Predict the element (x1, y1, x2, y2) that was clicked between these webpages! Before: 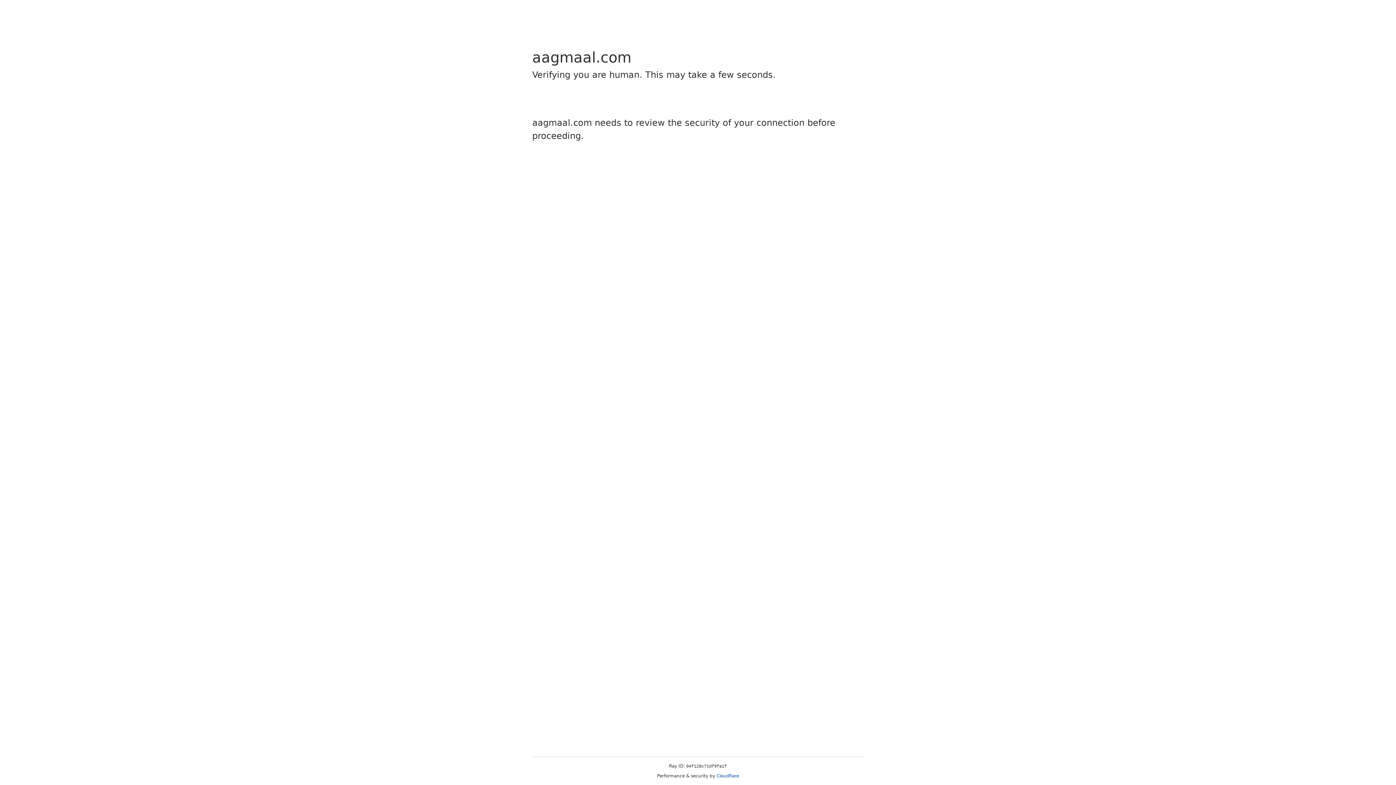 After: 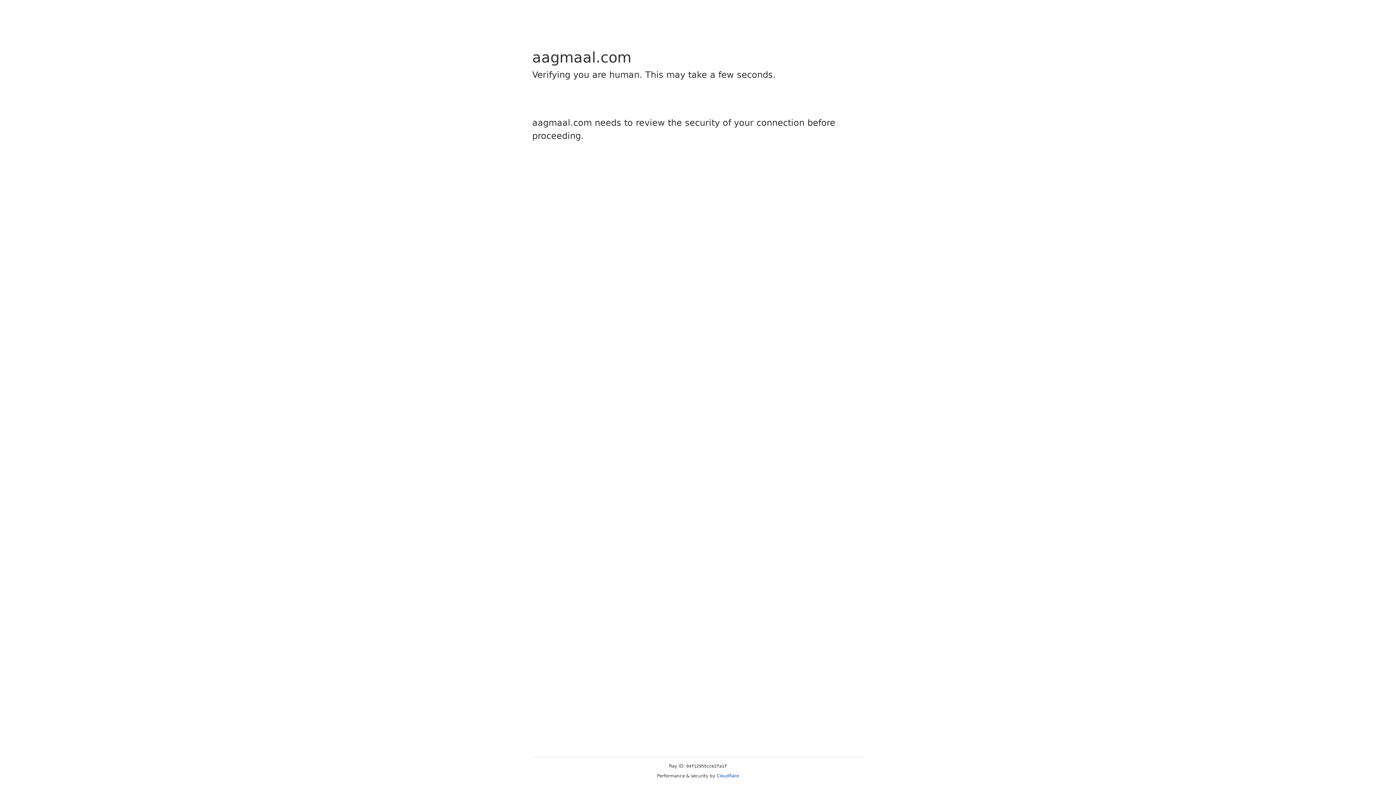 Action: bbox: (716, 773, 739, 778) label: Cloudflare